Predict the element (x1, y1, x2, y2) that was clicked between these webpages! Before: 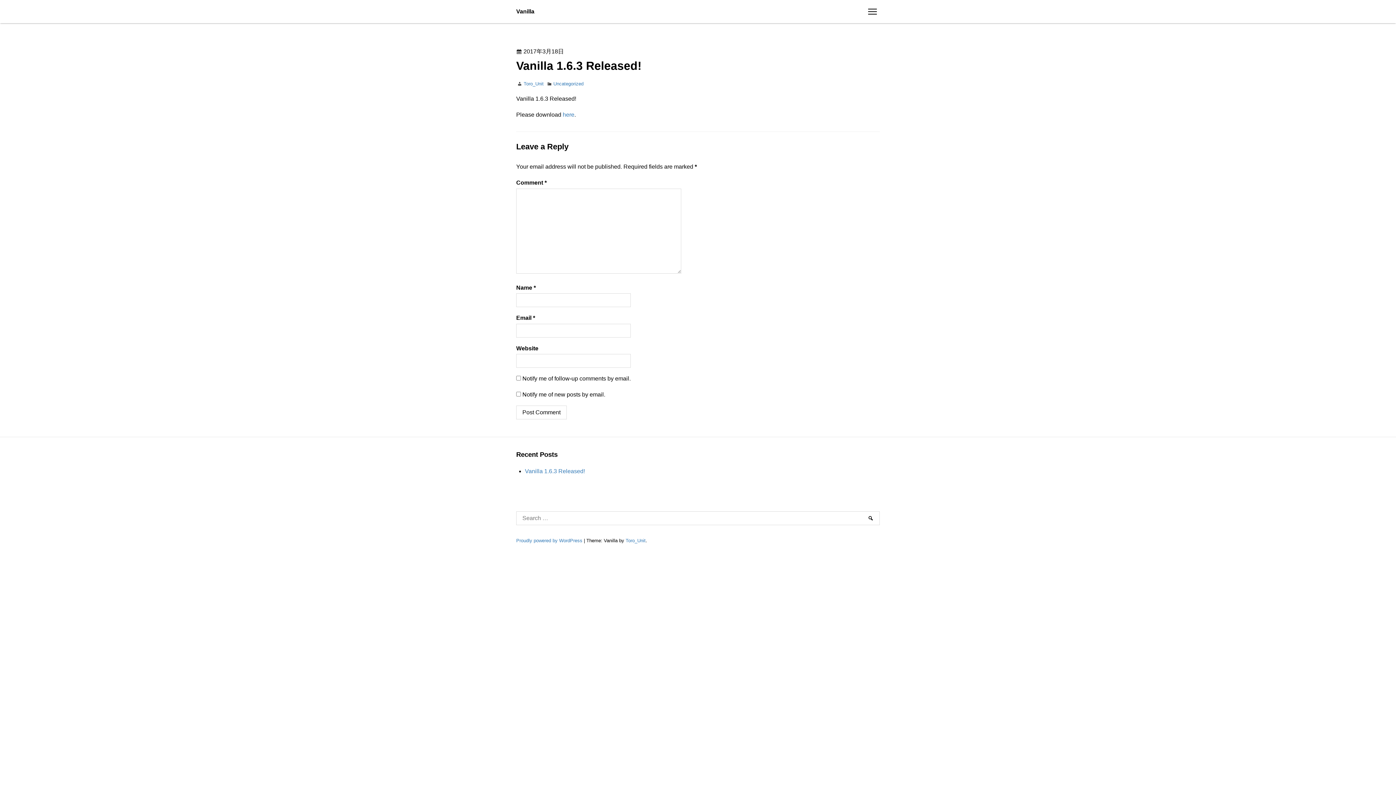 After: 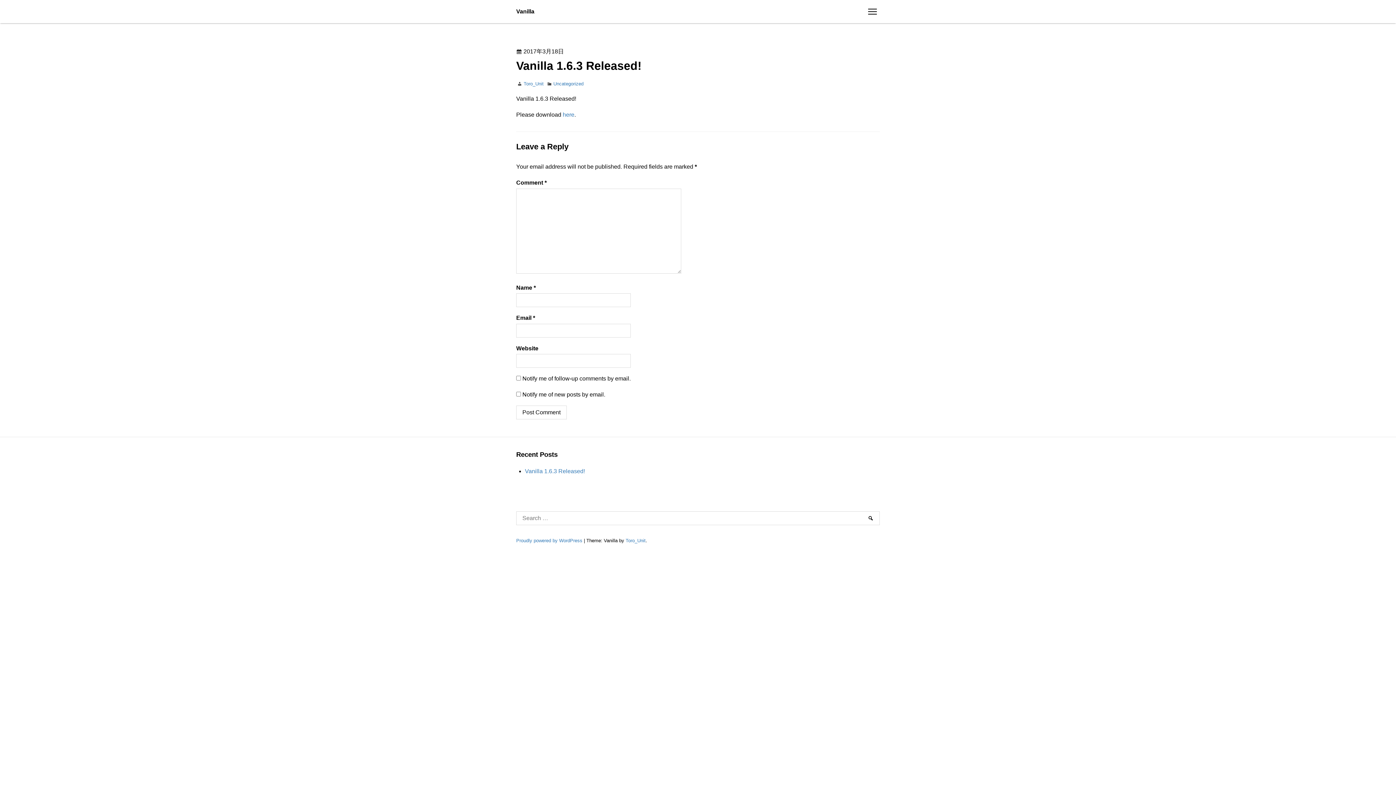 Action: bbox: (525, 468, 585, 474) label: Vanilla 1.6.3 Released!